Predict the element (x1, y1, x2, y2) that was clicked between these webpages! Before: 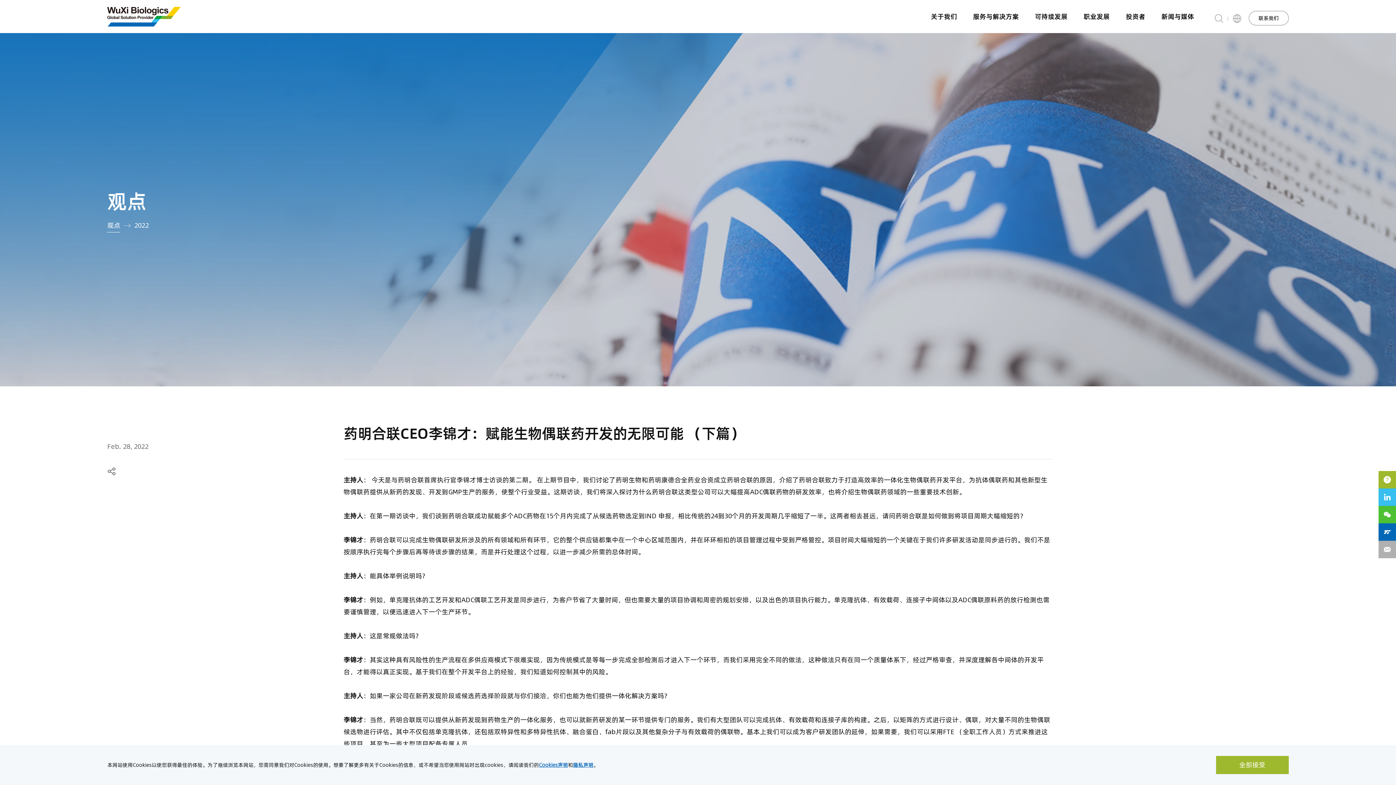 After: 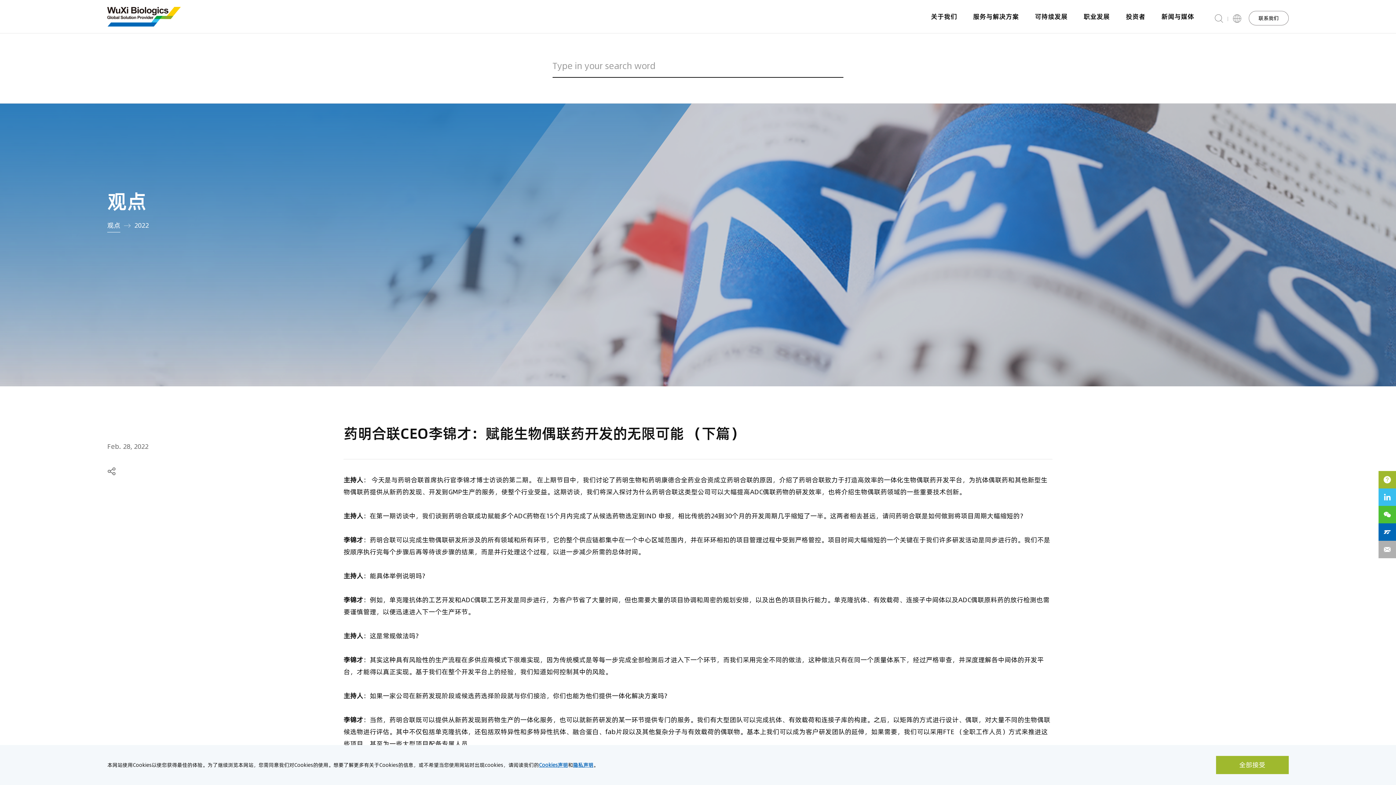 Action: bbox: (1214, 10, 1223, 25)